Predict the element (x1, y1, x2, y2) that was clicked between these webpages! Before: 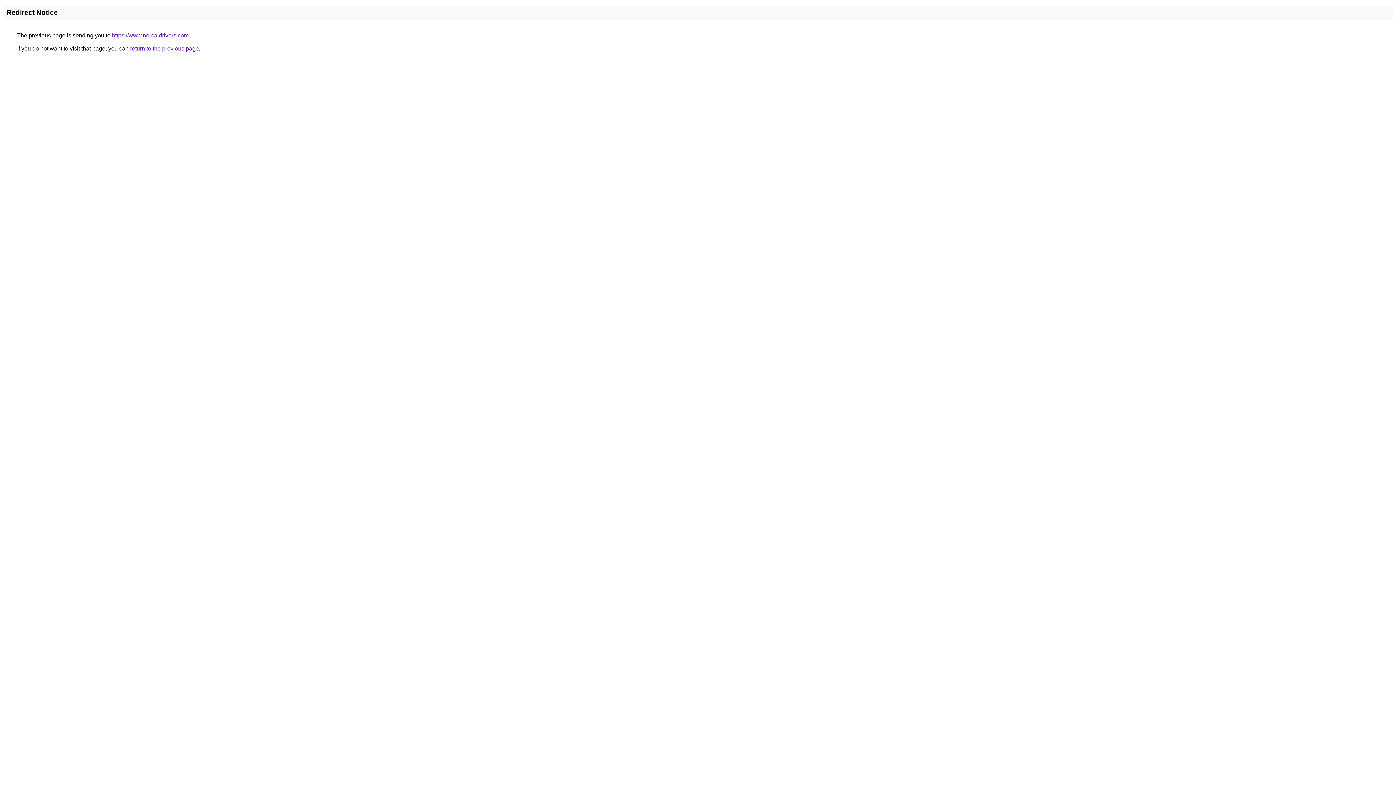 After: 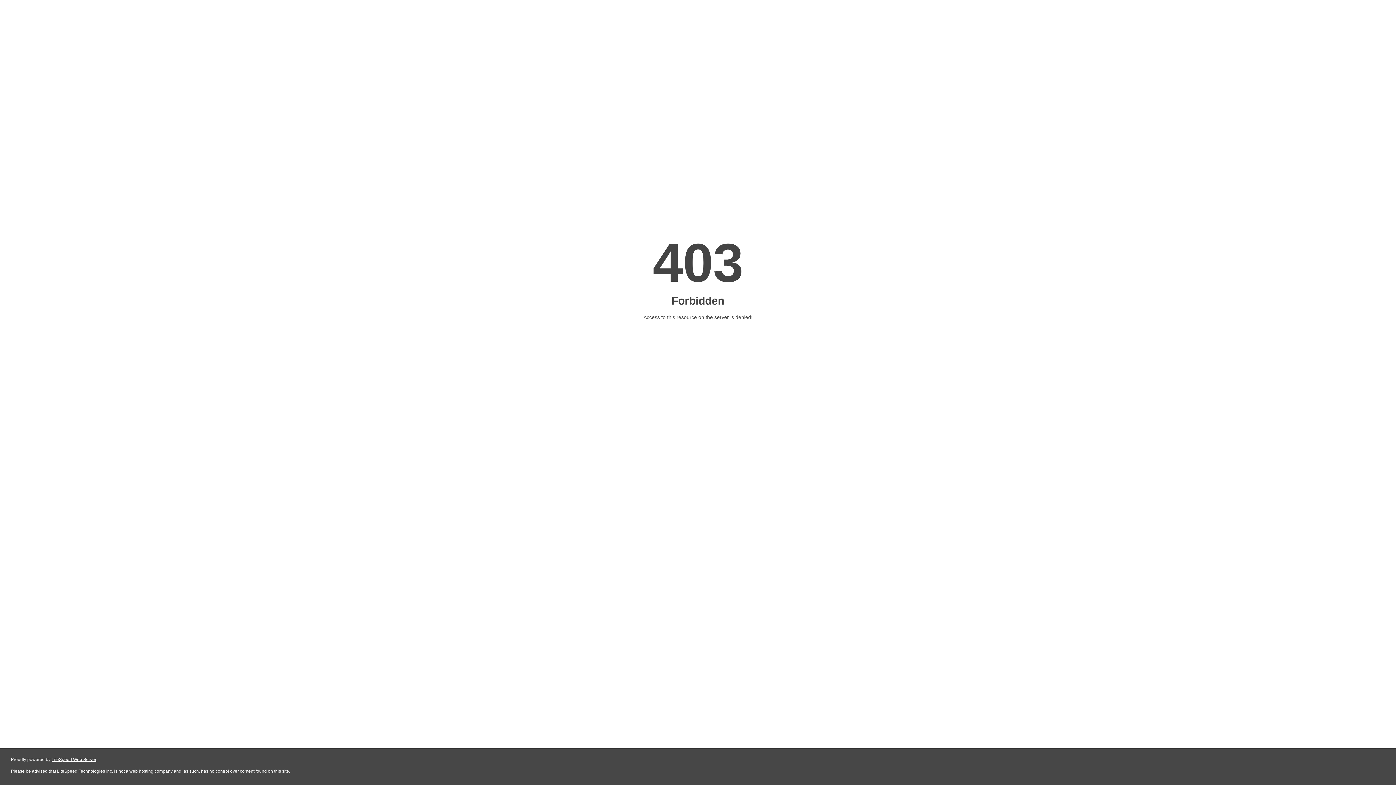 Action: label: https://www.norcaldrivers.com bbox: (112, 32, 188, 38)